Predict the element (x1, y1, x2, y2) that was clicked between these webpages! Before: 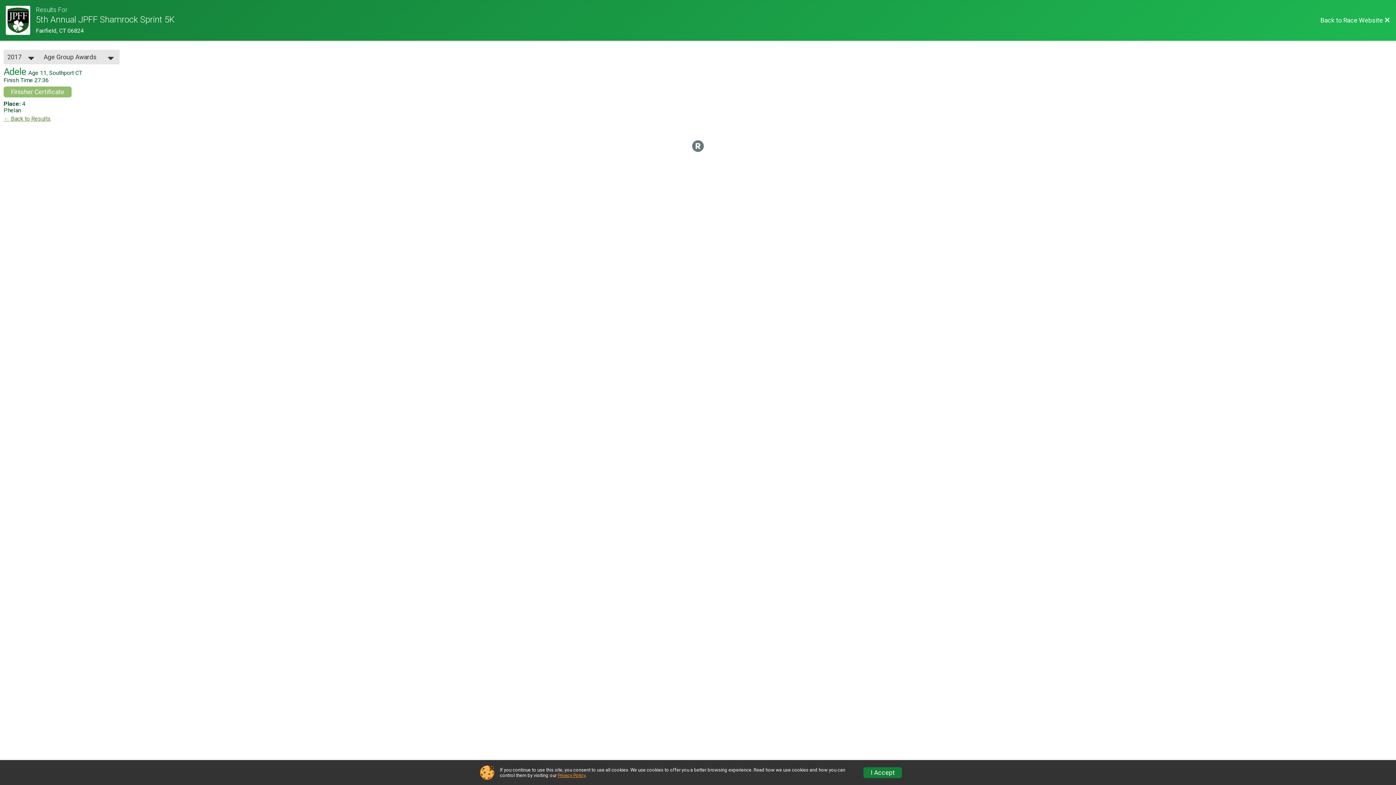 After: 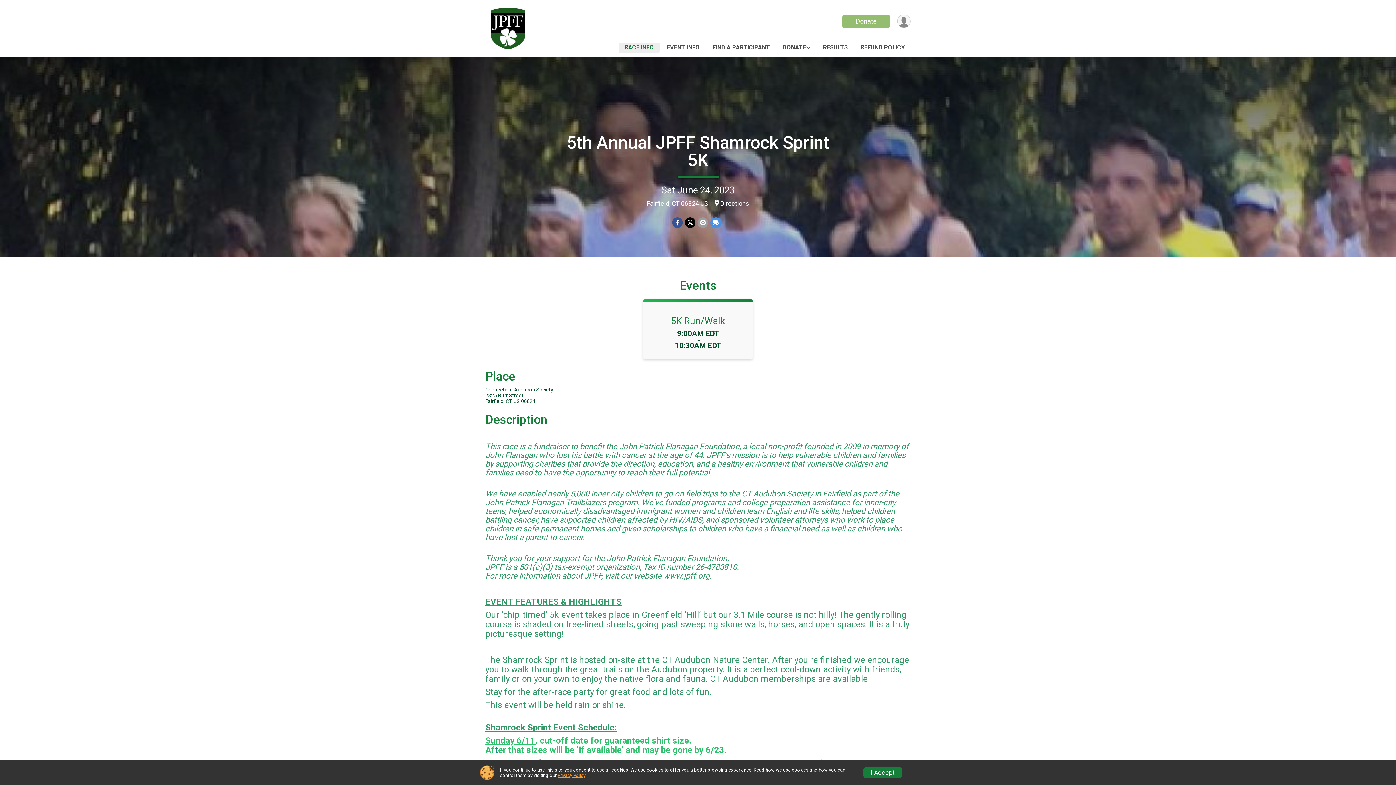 Action: label: Race Website bbox: (5, 5, 35, 34)